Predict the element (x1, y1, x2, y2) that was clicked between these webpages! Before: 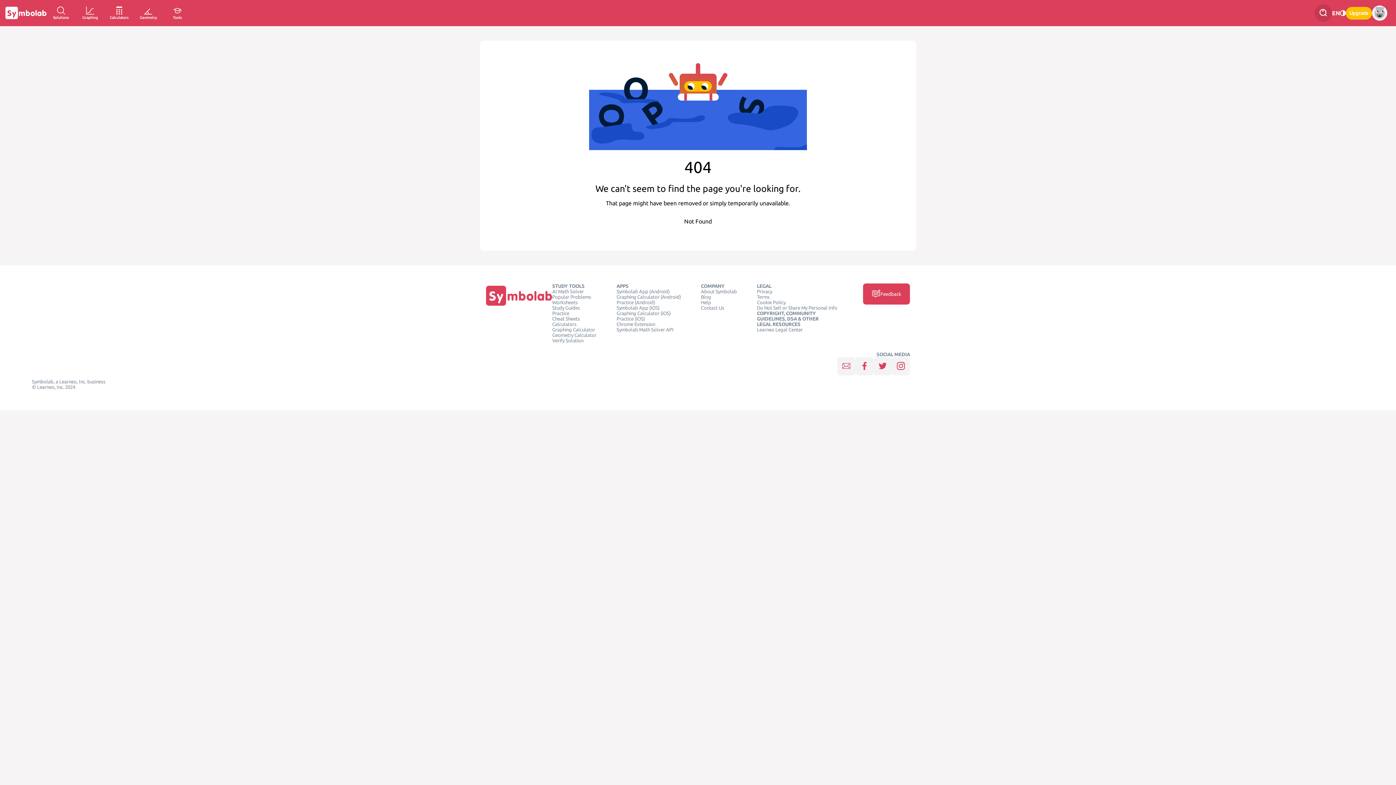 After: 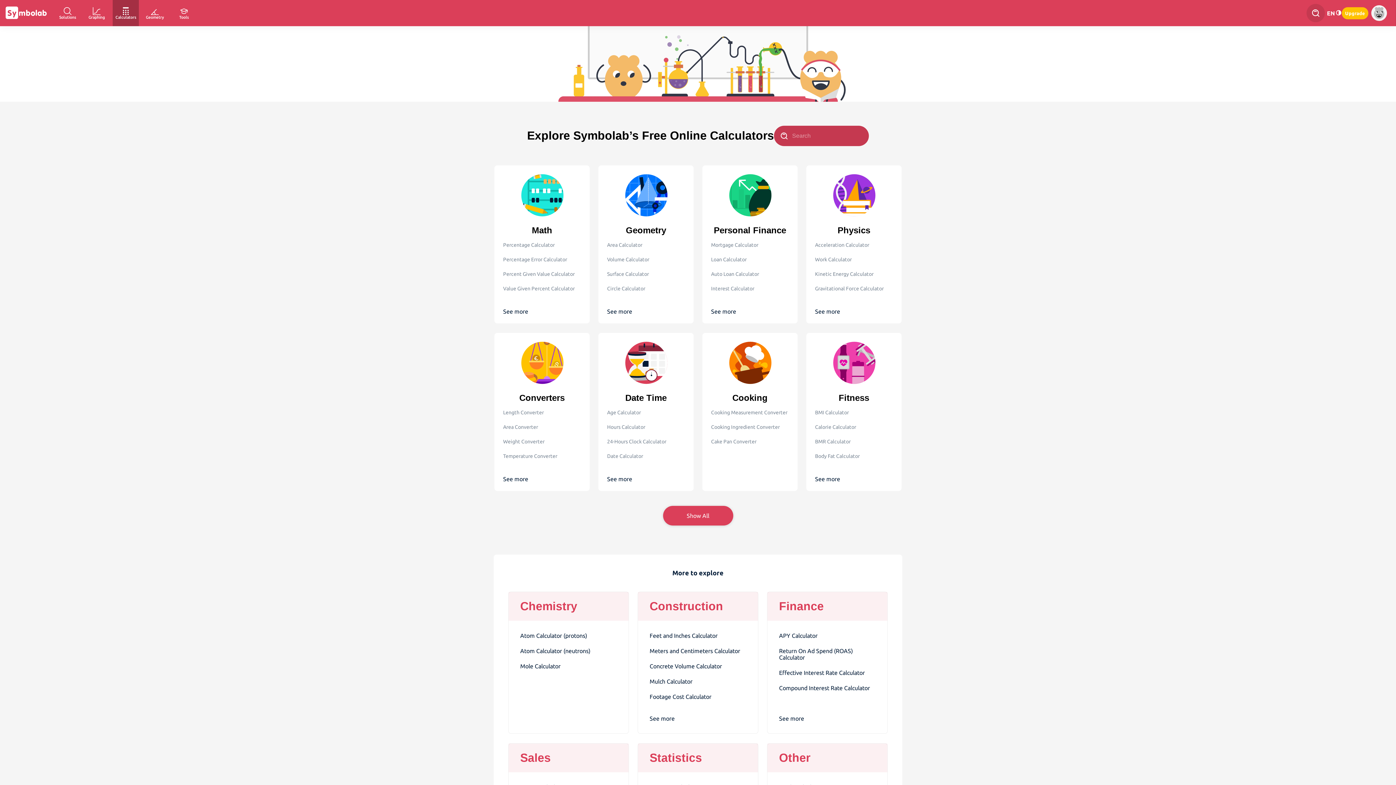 Action: bbox: (552, 321, 576, 327) label: Calculators